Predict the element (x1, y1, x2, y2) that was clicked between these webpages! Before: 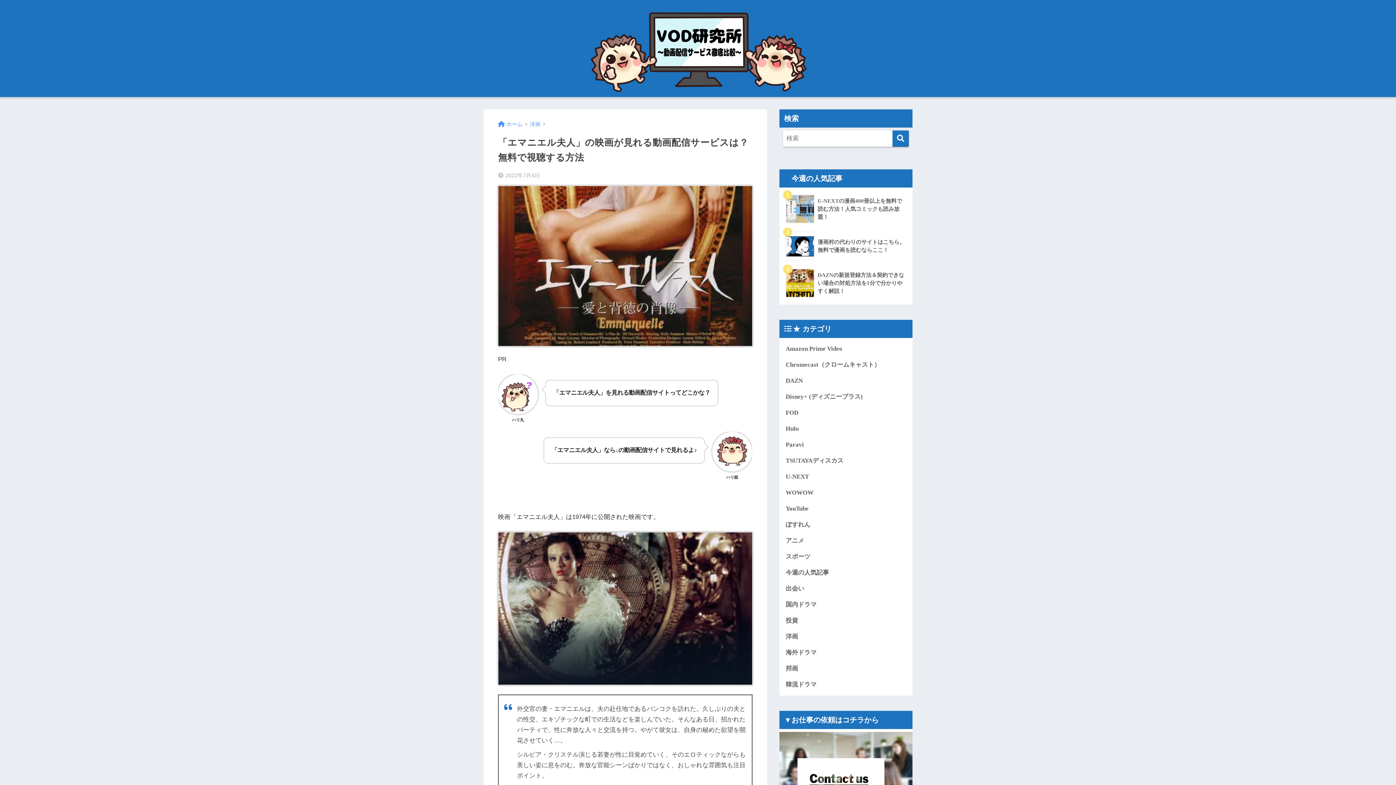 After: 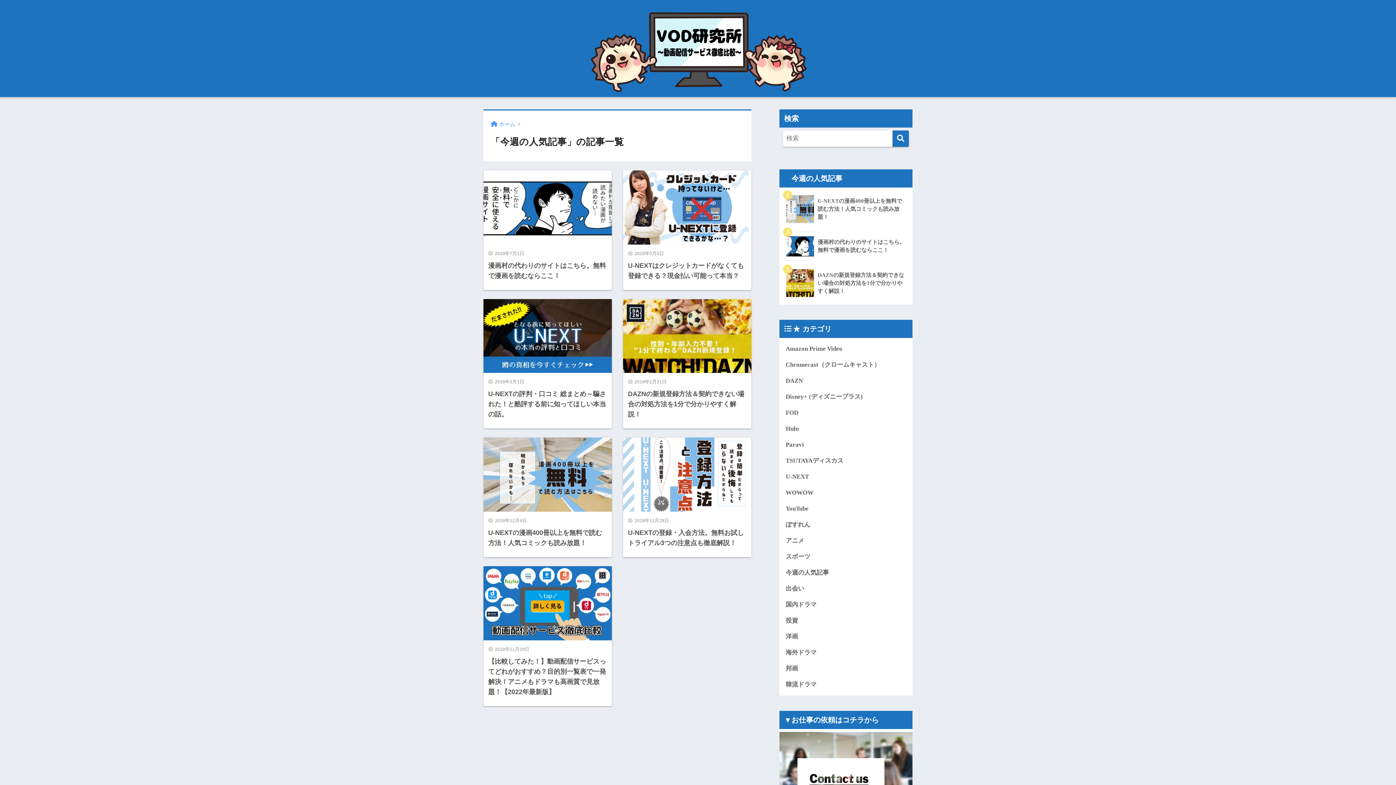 Action: bbox: (783, 565, 909, 581) label: 今週の人気記事